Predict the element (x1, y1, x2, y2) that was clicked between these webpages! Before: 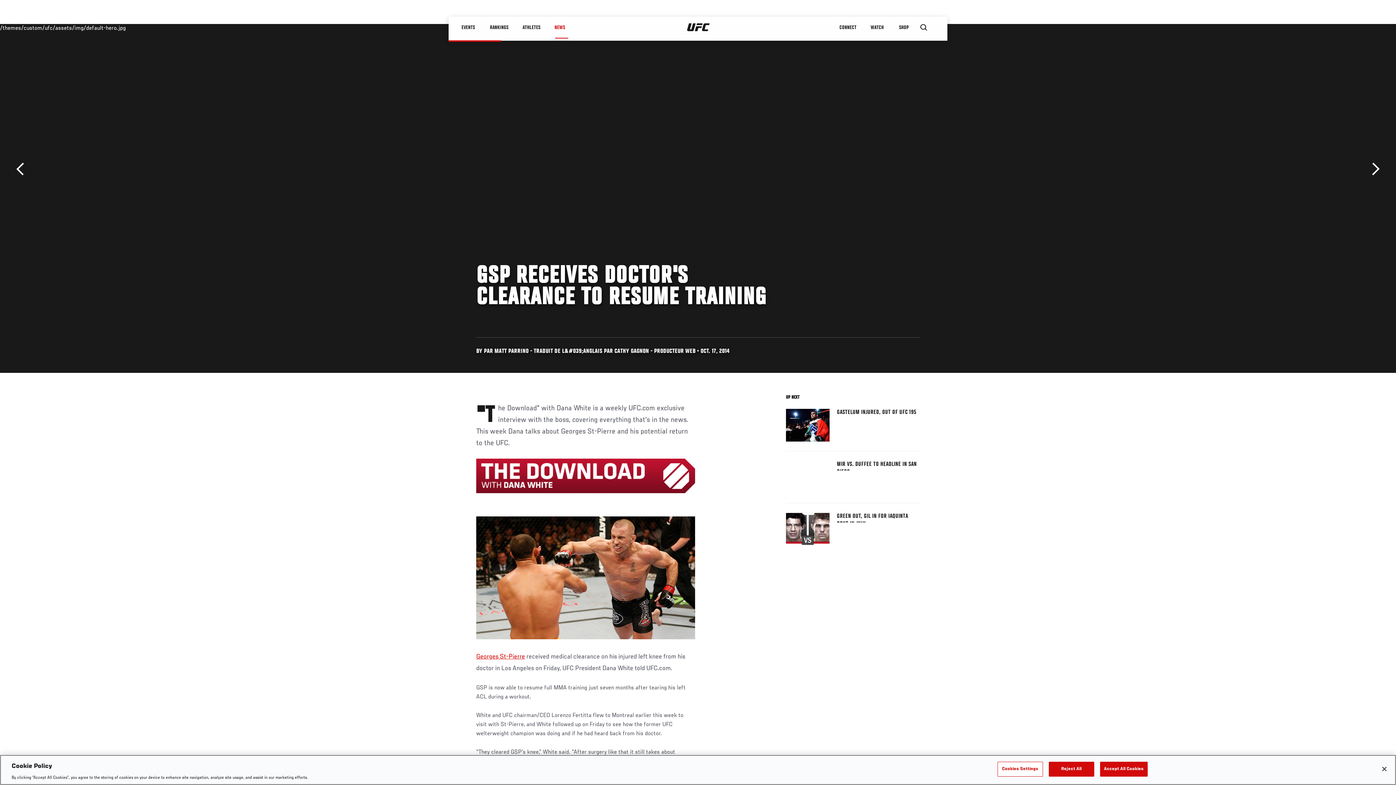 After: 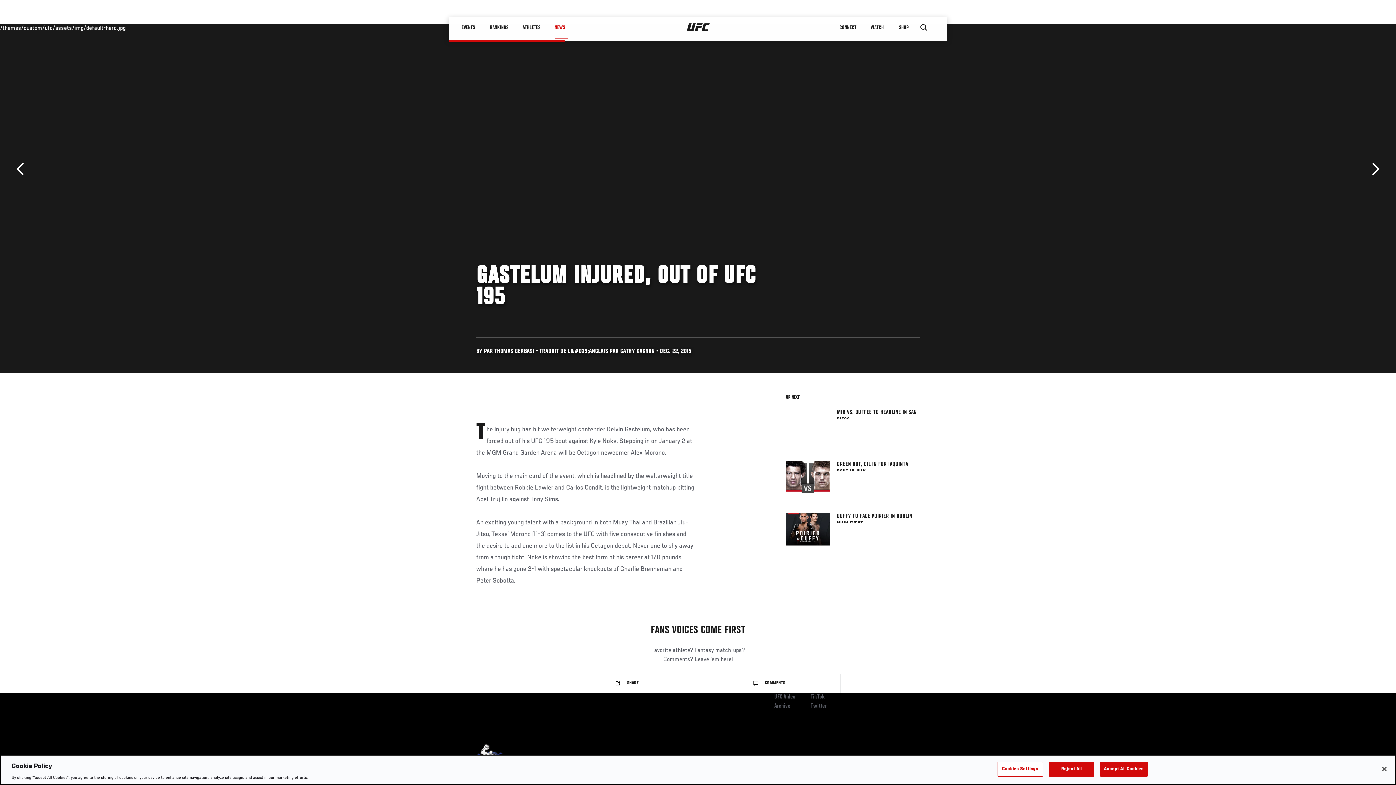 Action: bbox: (837, 409, 920, 418) label: GASTELUM INJURED, OUT OF UFC 195